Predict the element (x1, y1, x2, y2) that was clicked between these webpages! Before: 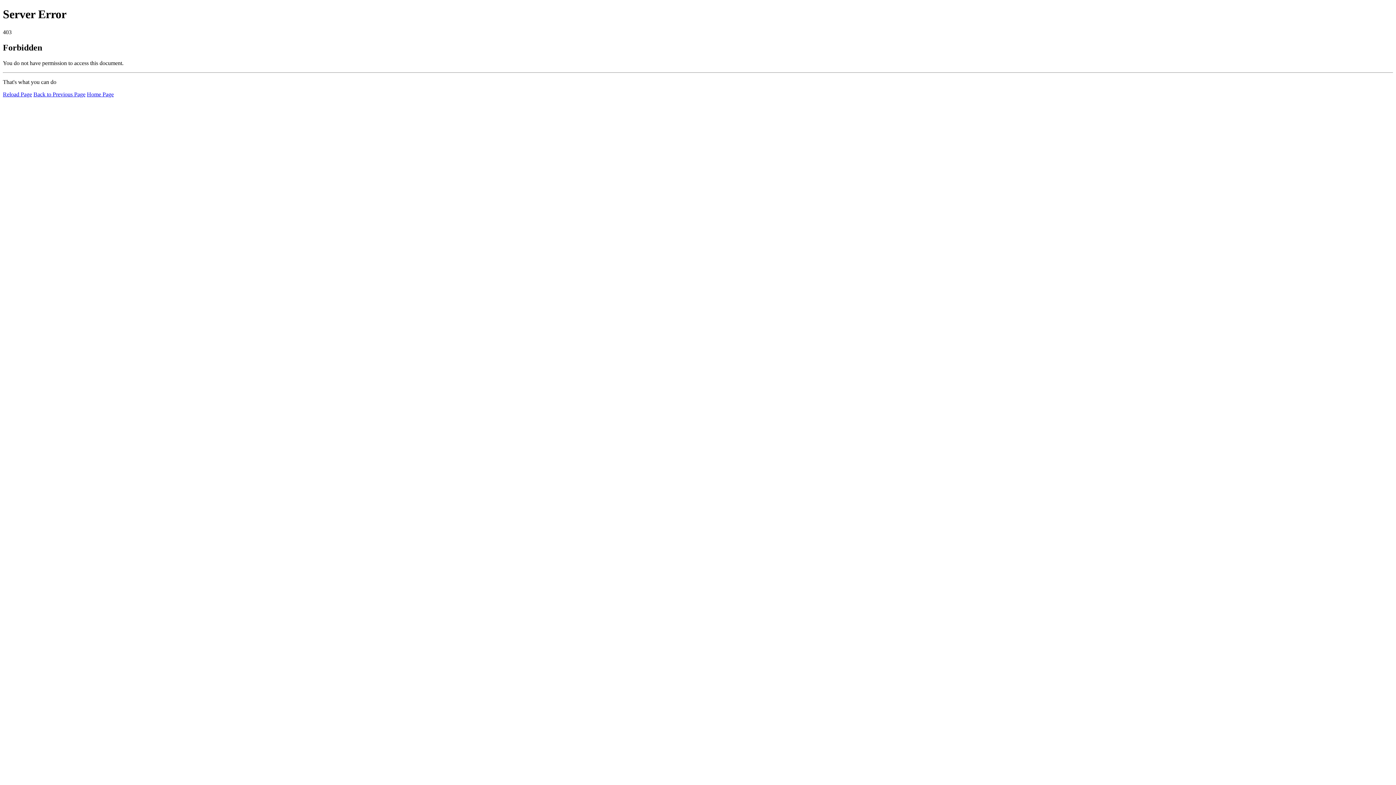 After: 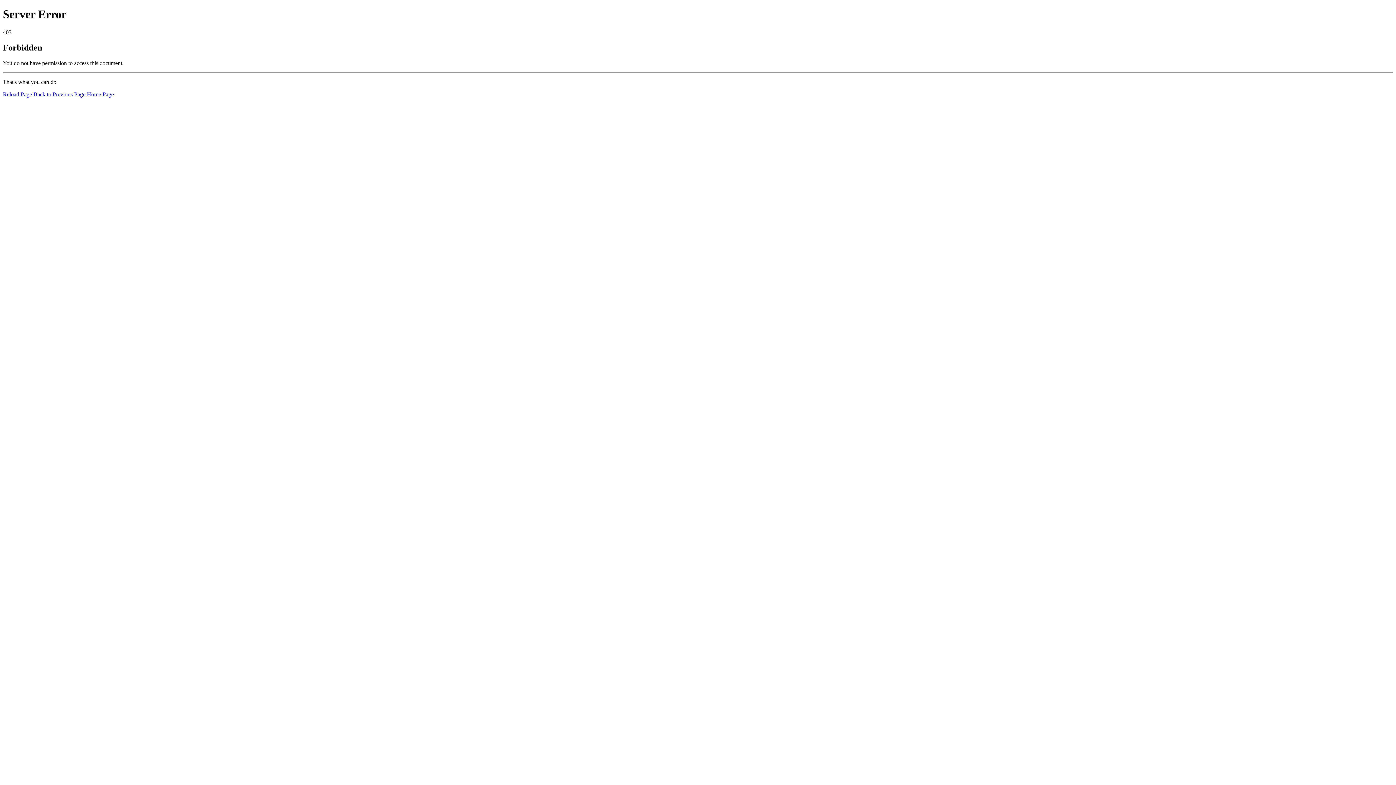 Action: label: Home Page bbox: (86, 91, 113, 97)